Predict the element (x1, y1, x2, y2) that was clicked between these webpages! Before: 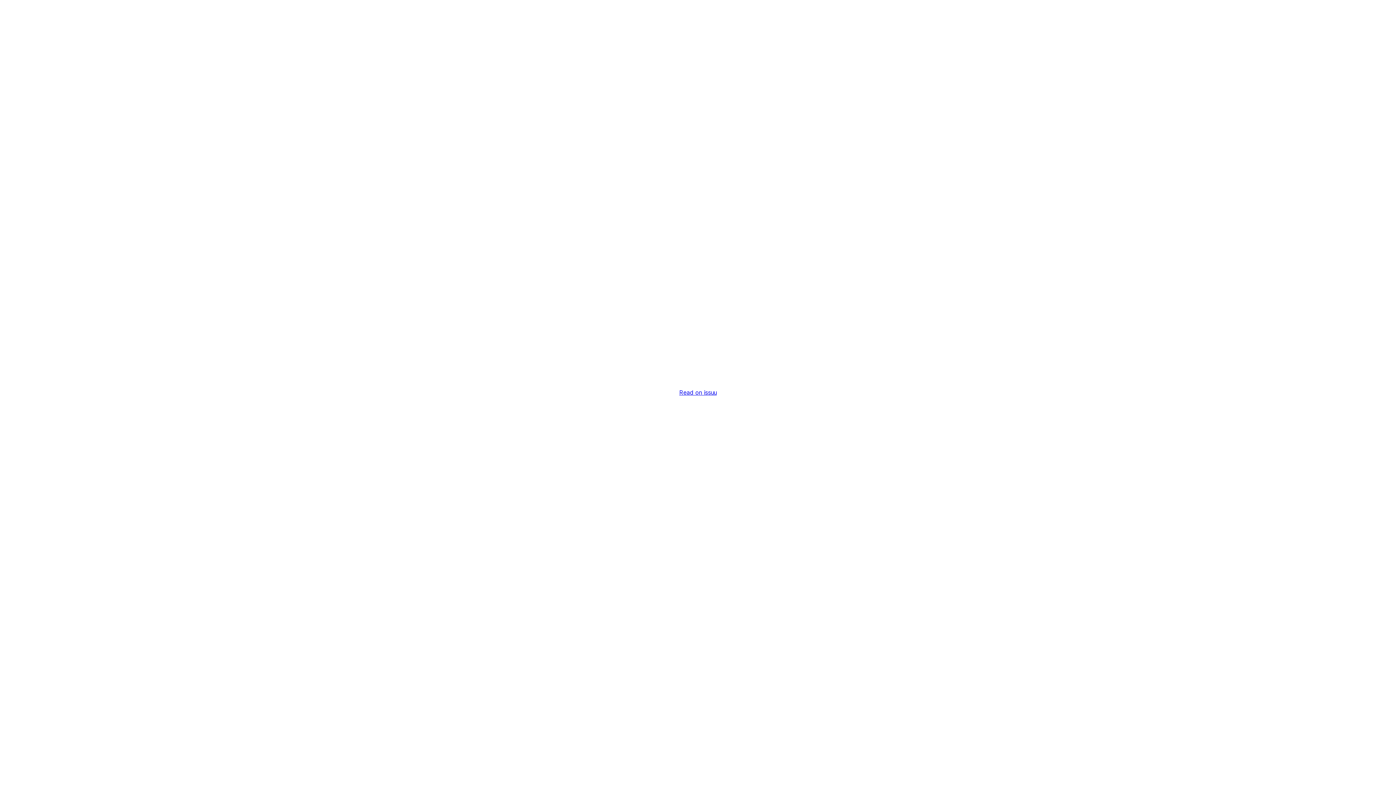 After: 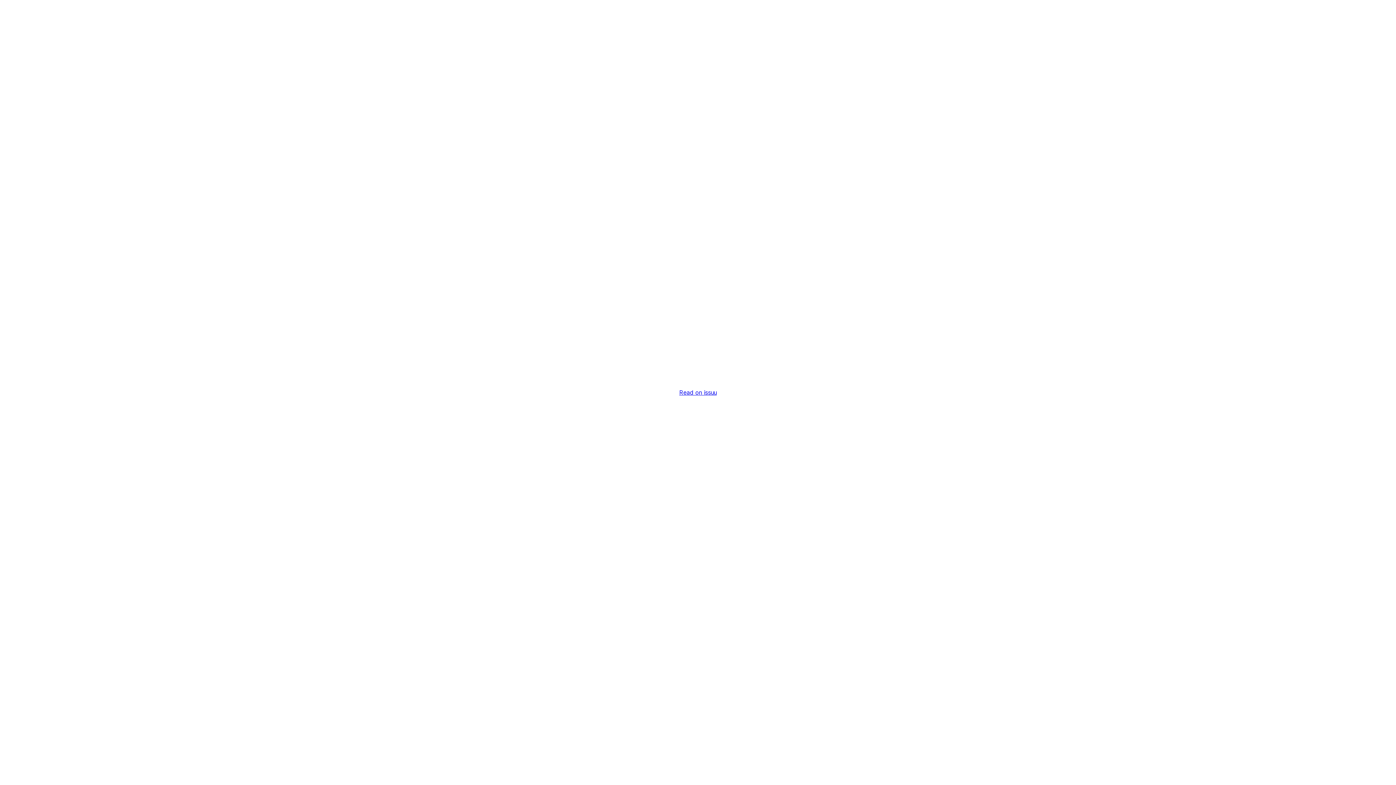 Action: label: Read on issuu bbox: (679, 389, 716, 396)